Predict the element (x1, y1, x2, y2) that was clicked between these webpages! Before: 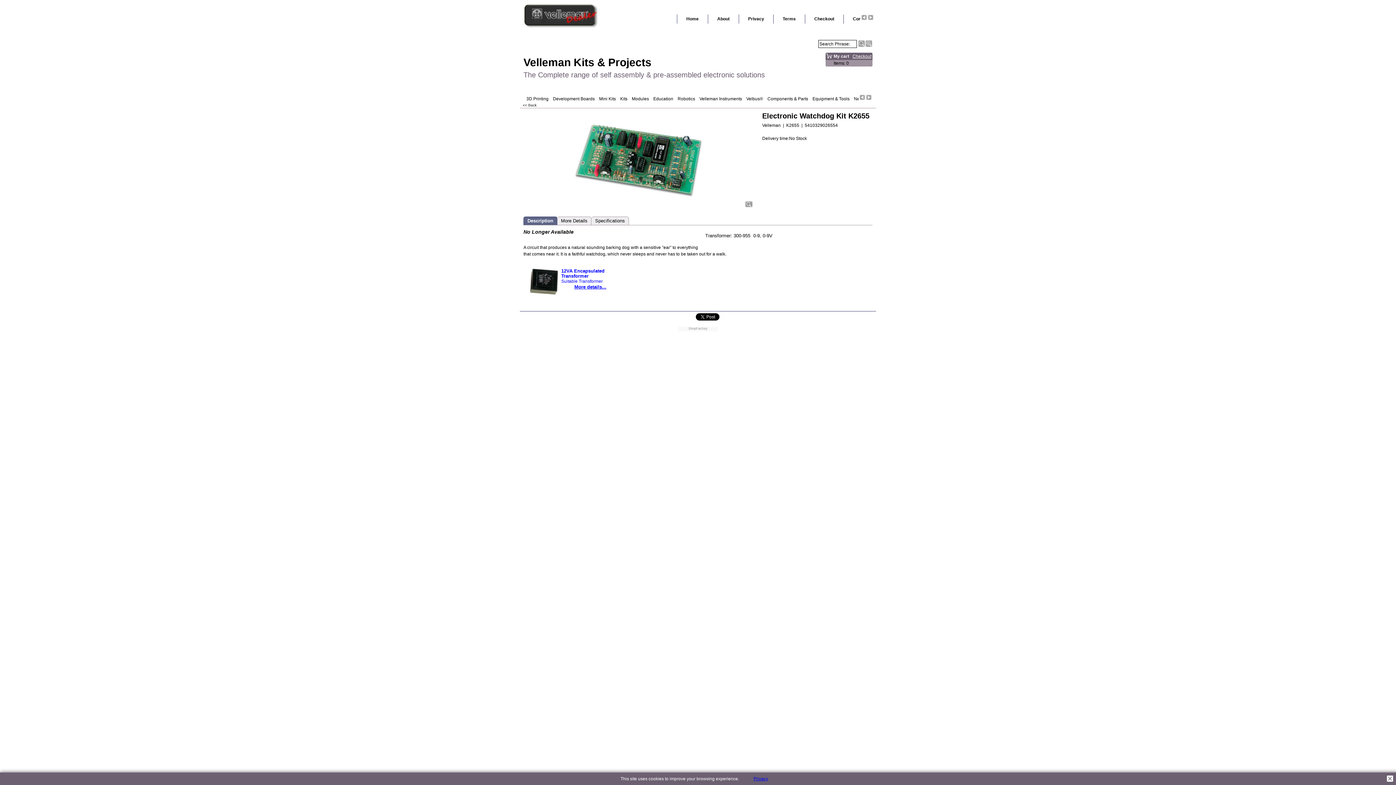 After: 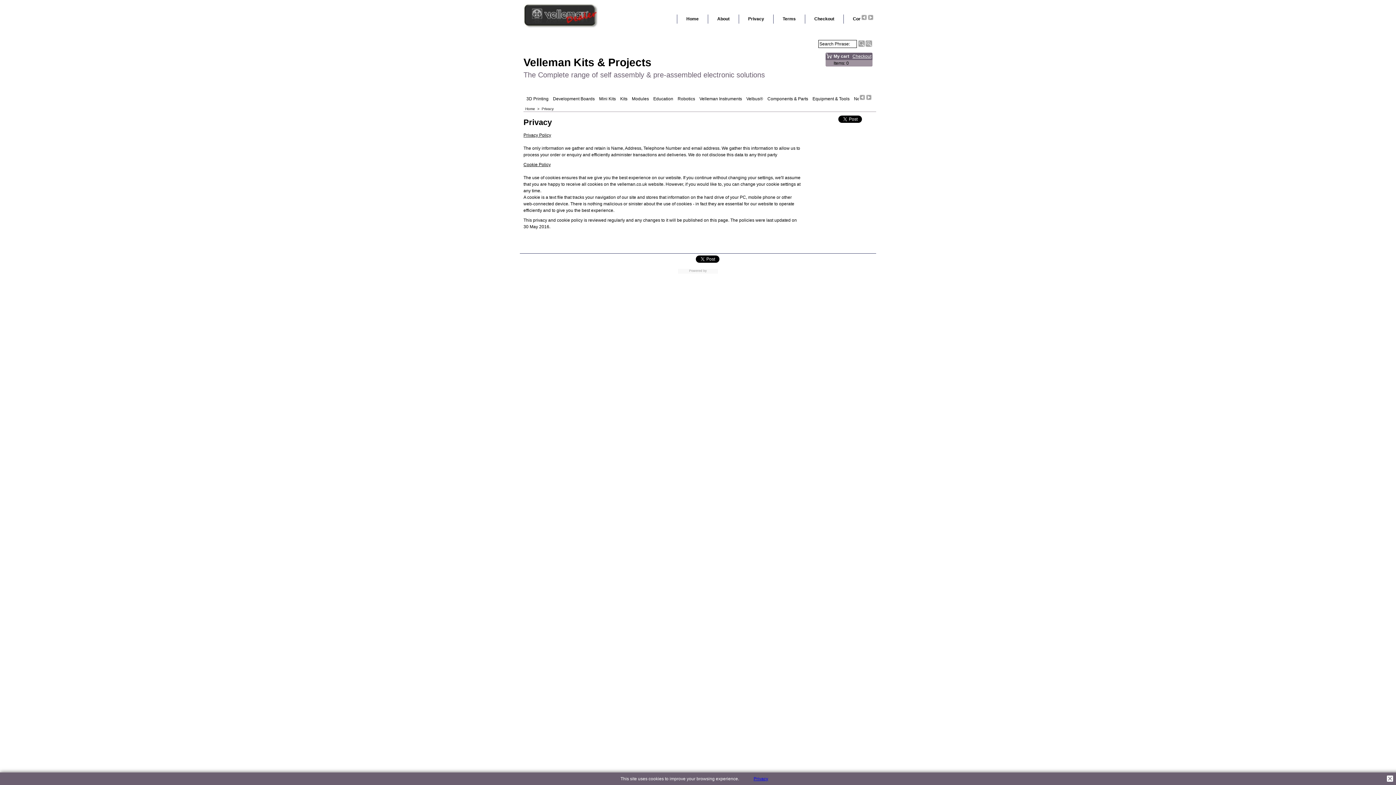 Action: bbox: (748, 16, 764, 21) label: Privacy